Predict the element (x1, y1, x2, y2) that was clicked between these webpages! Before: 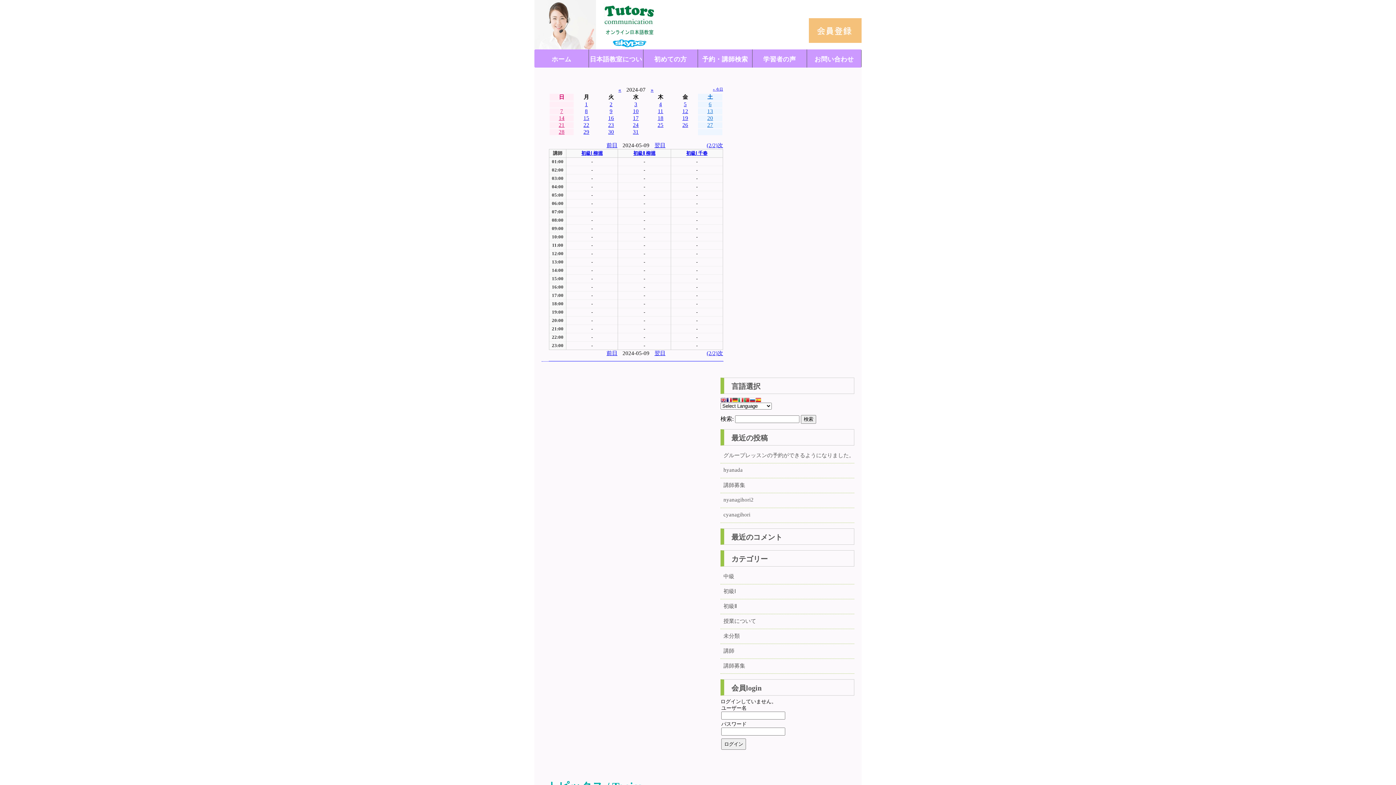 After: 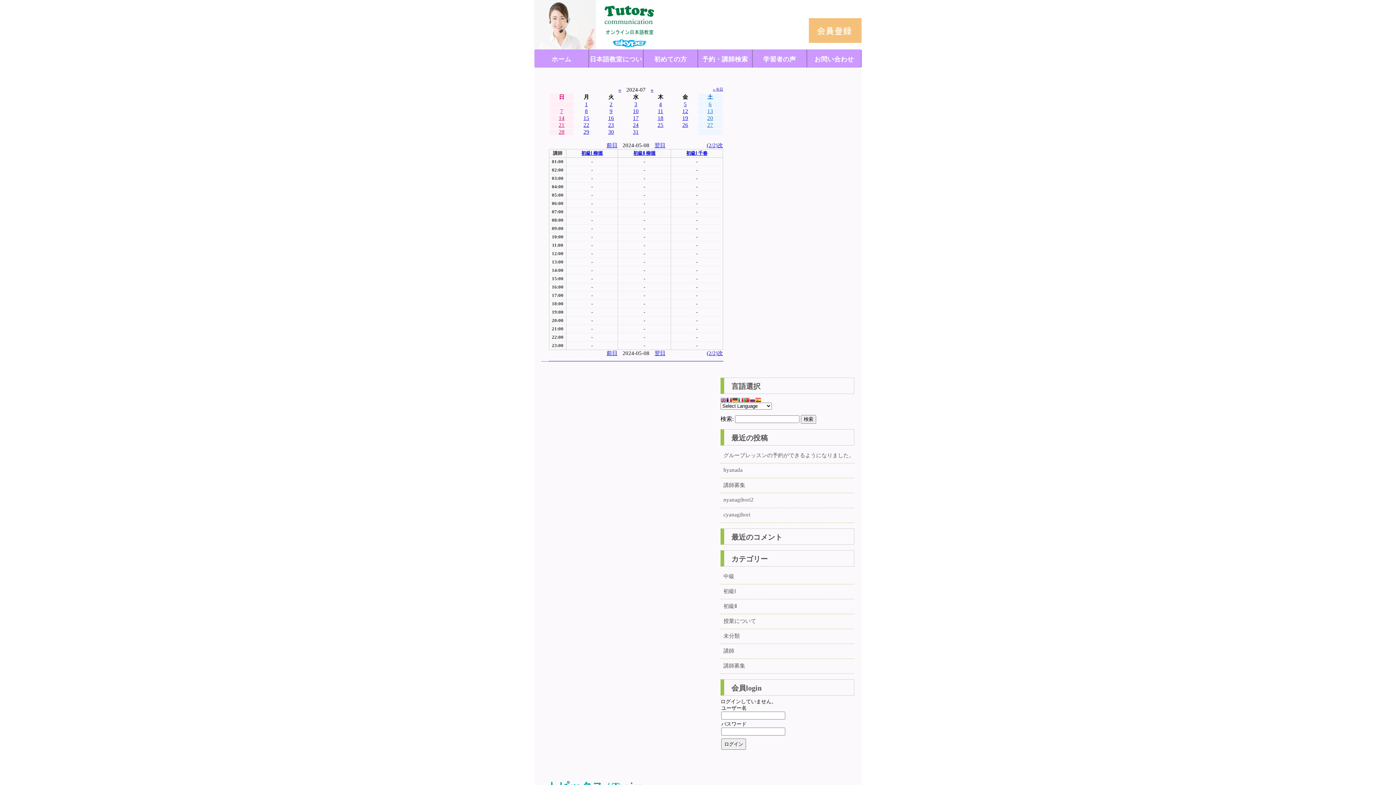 Action: bbox: (606, 350, 617, 356) label: 前日